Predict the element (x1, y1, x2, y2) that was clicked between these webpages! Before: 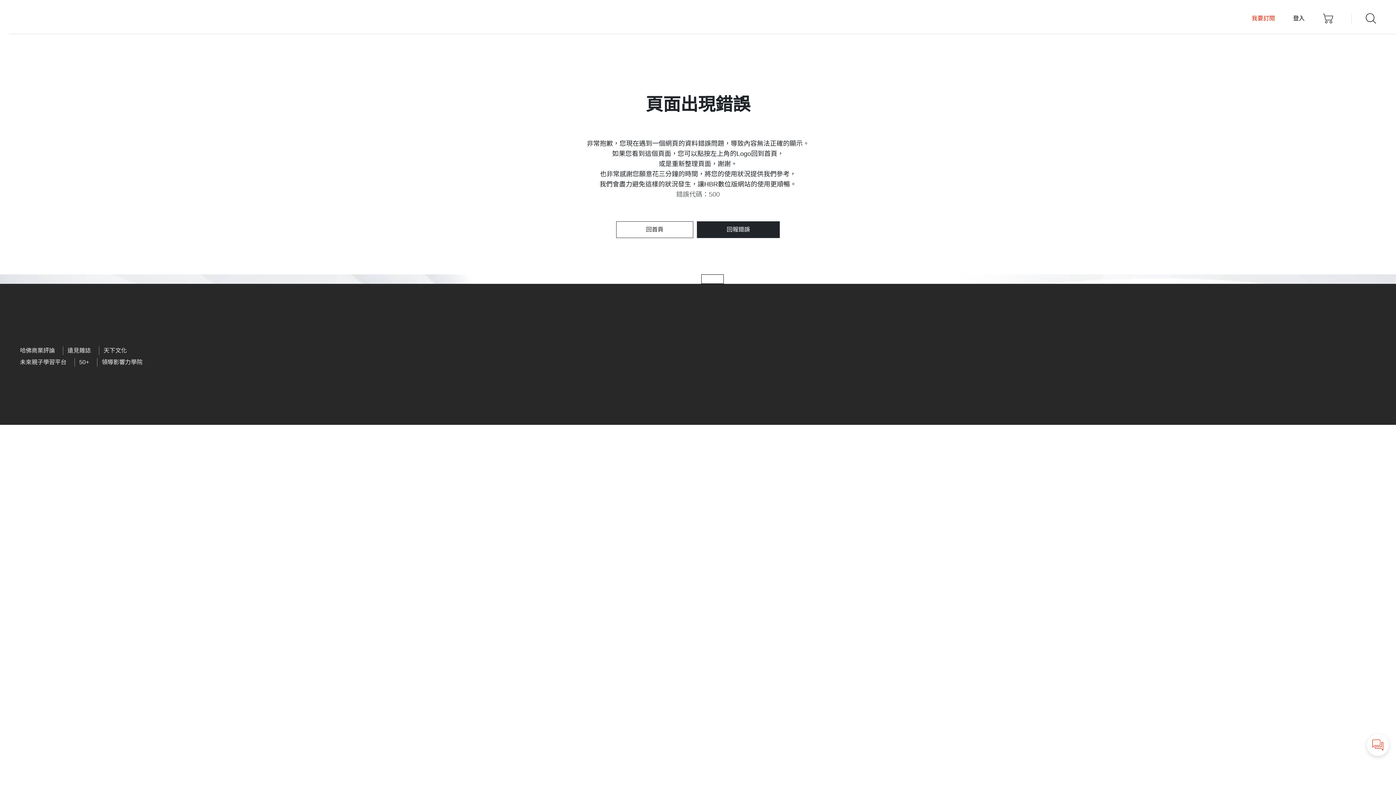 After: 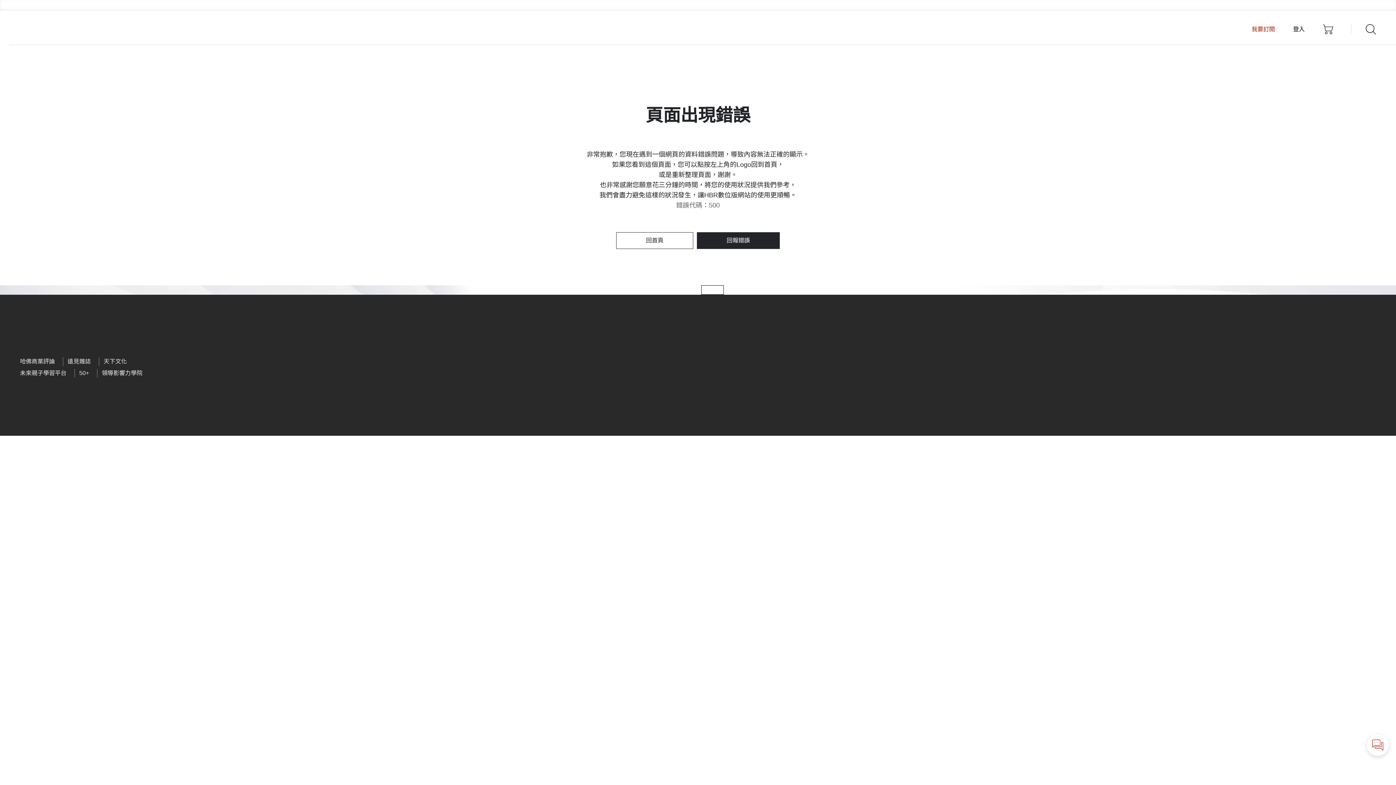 Action: bbox: (616, 221, 693, 238) label: 回首頁